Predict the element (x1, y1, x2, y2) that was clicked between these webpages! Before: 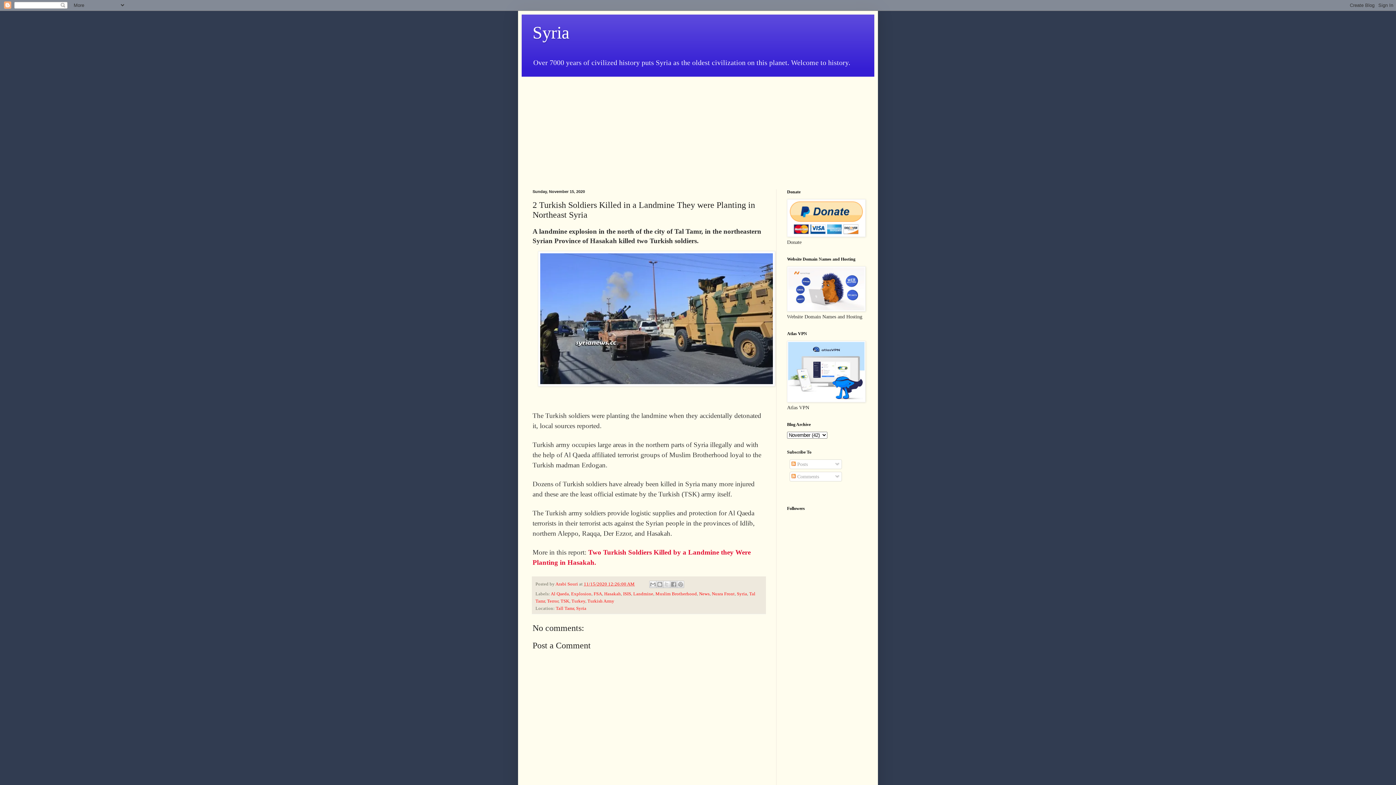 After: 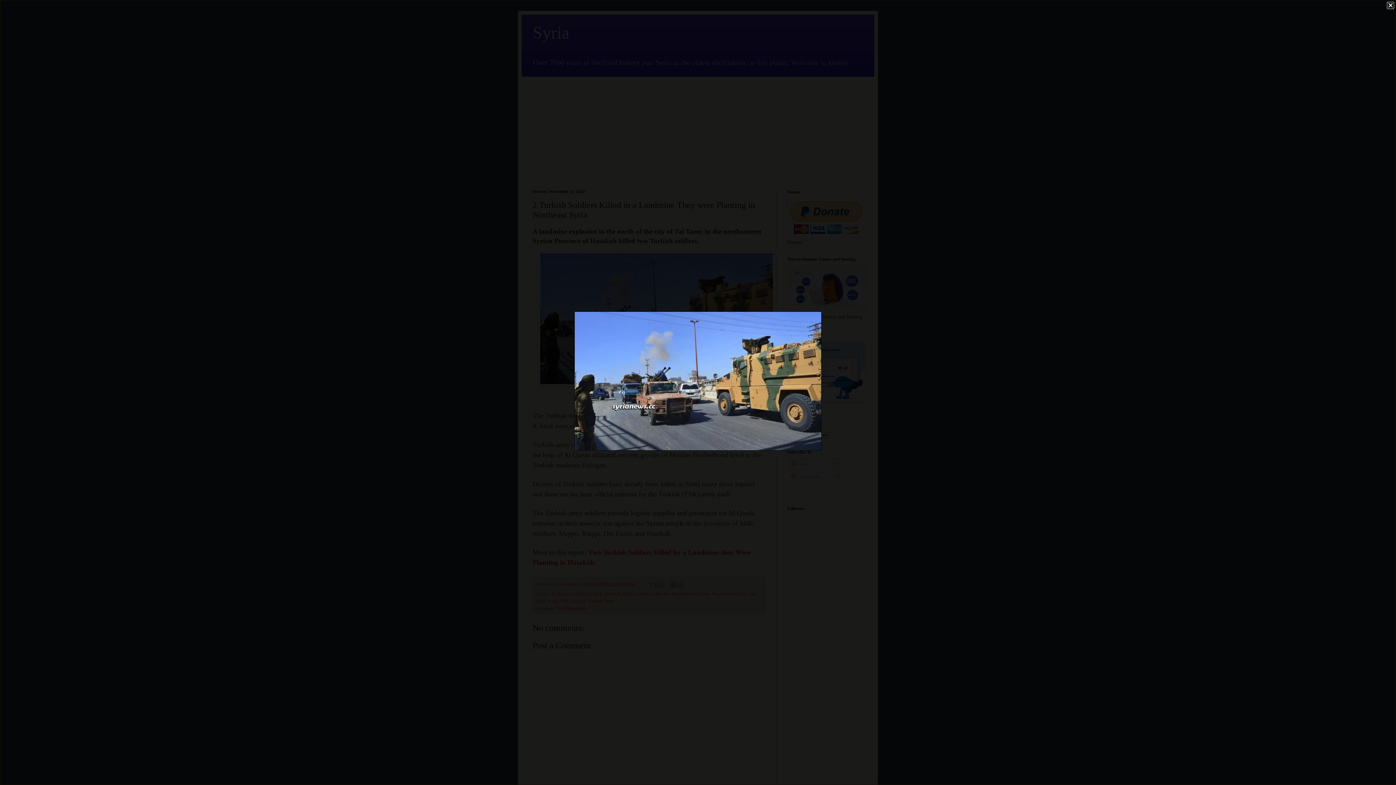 Action: bbox: (538, 381, 775, 387)